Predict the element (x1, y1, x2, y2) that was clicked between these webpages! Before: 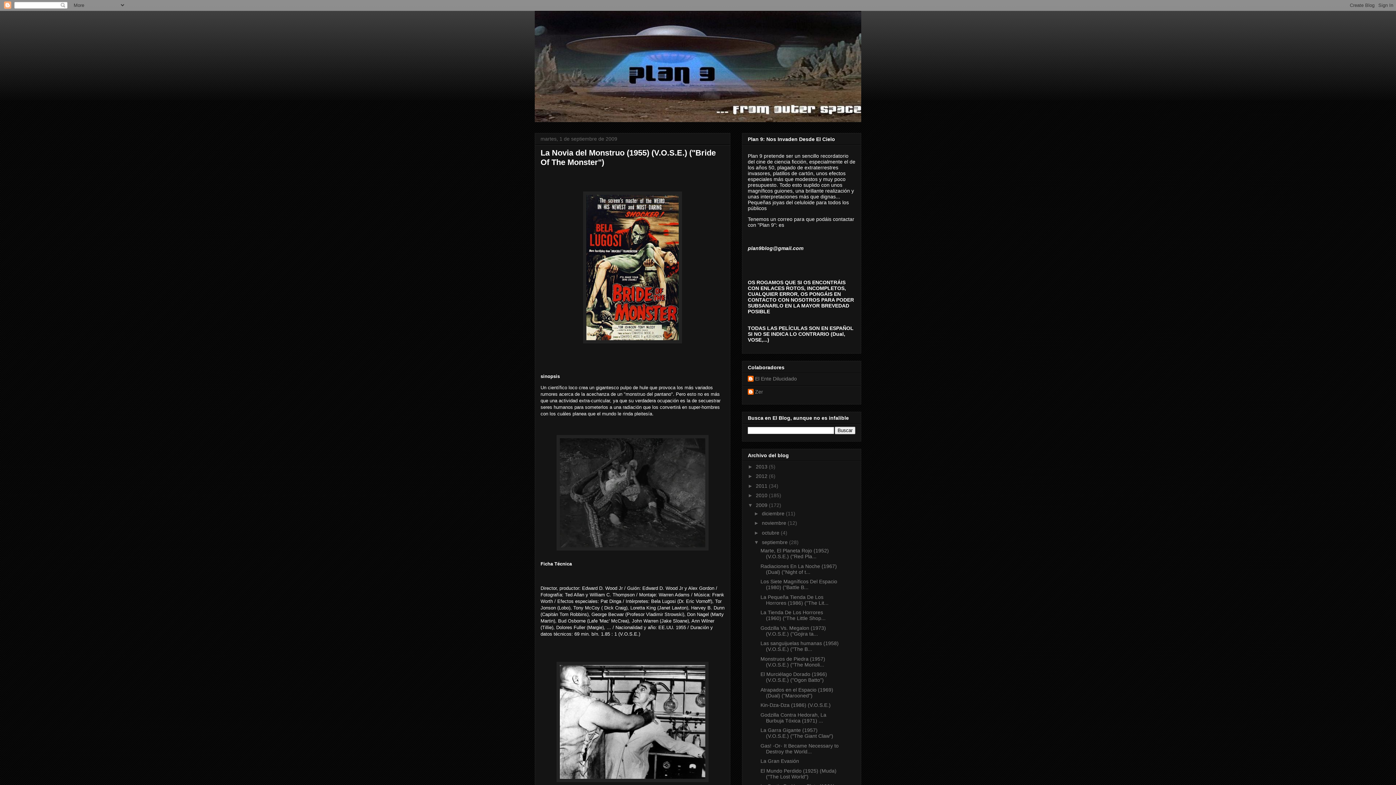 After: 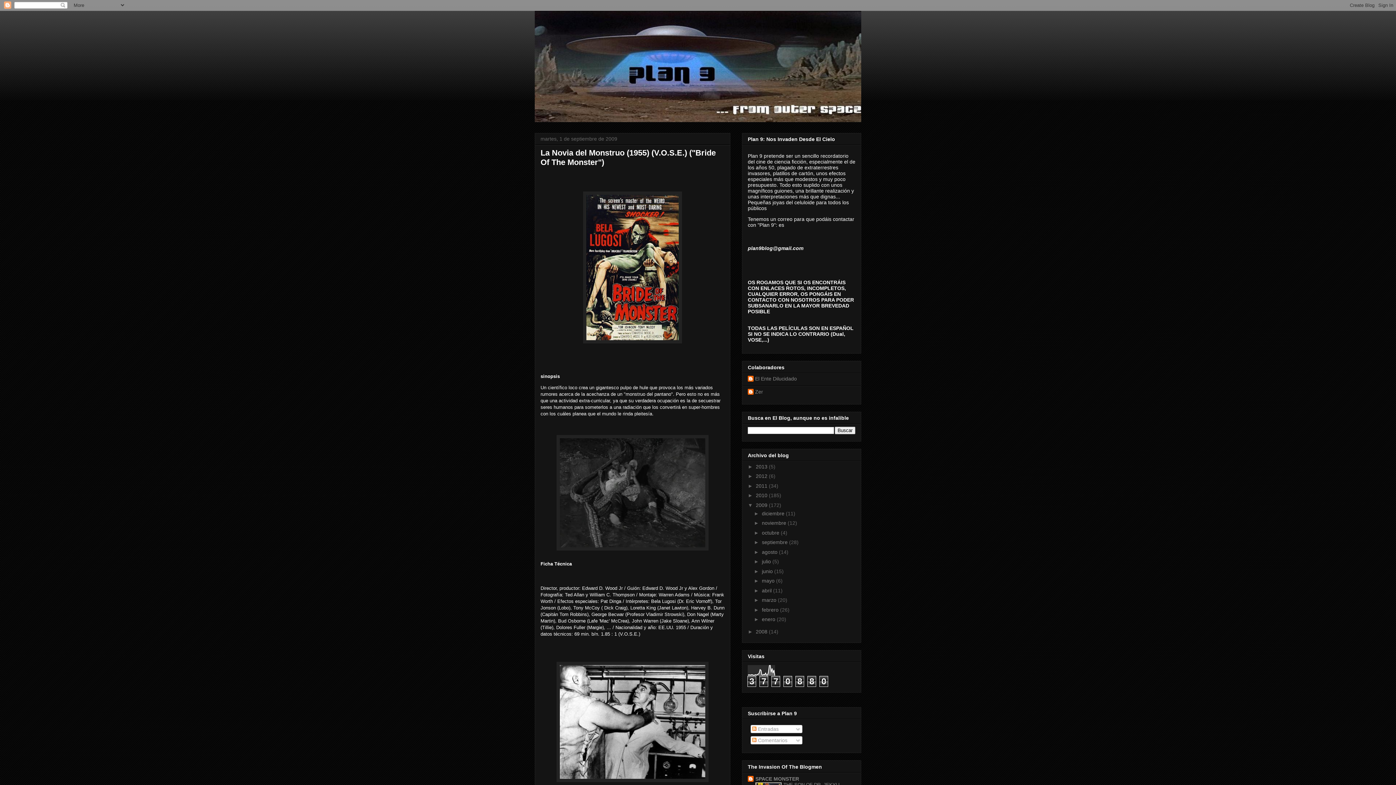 Action: label: ▼   bbox: (754, 539, 762, 545)